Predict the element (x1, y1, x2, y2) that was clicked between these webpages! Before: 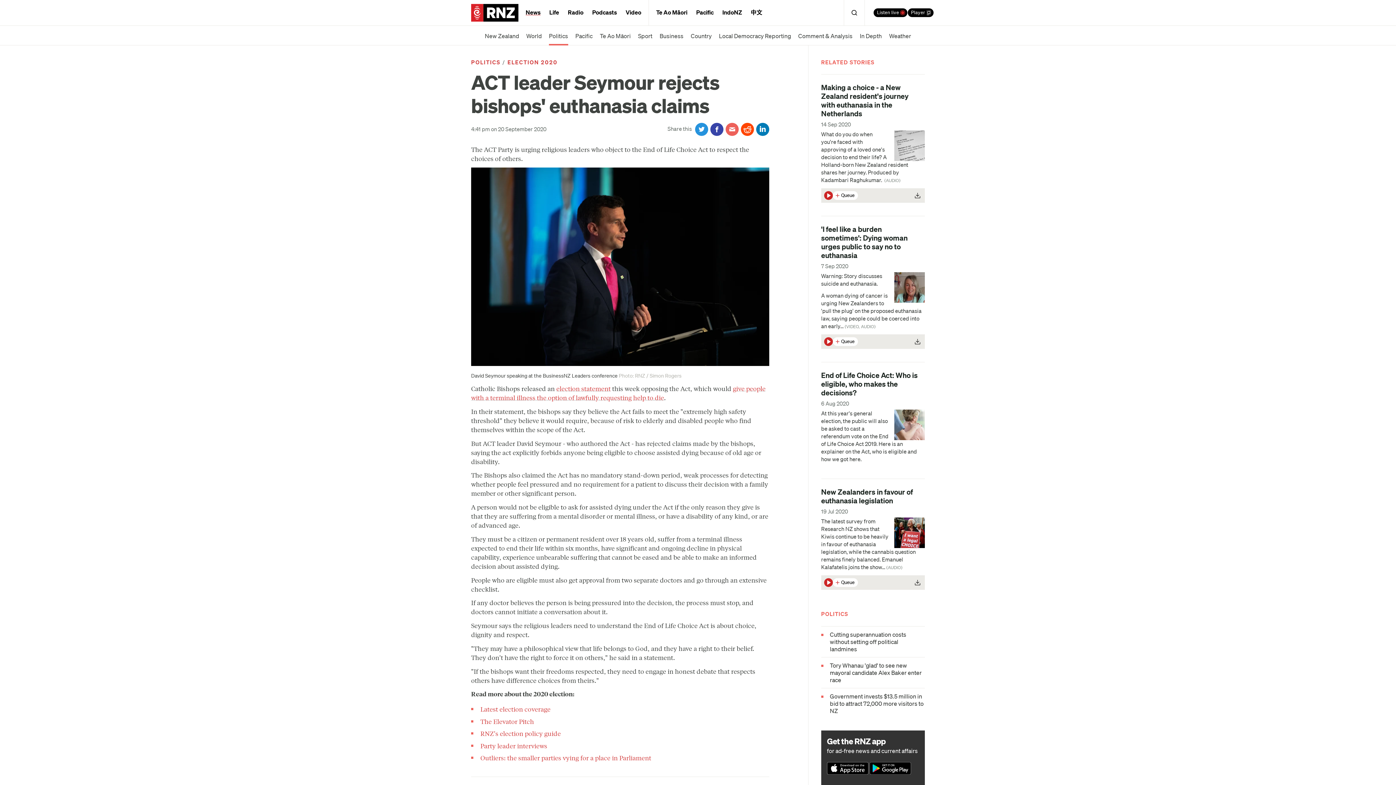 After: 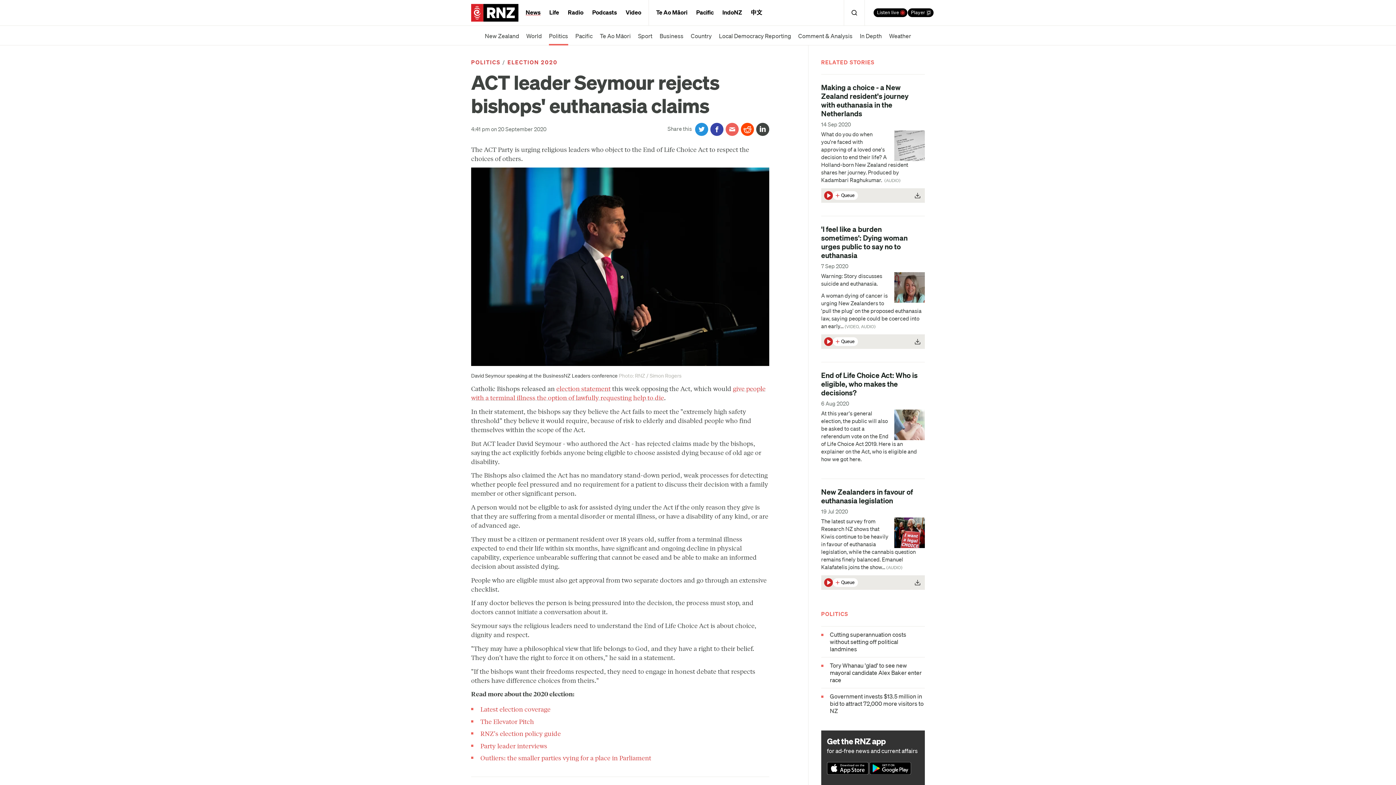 Action: label: Share on Linked In bbox: (756, 122, 769, 135)